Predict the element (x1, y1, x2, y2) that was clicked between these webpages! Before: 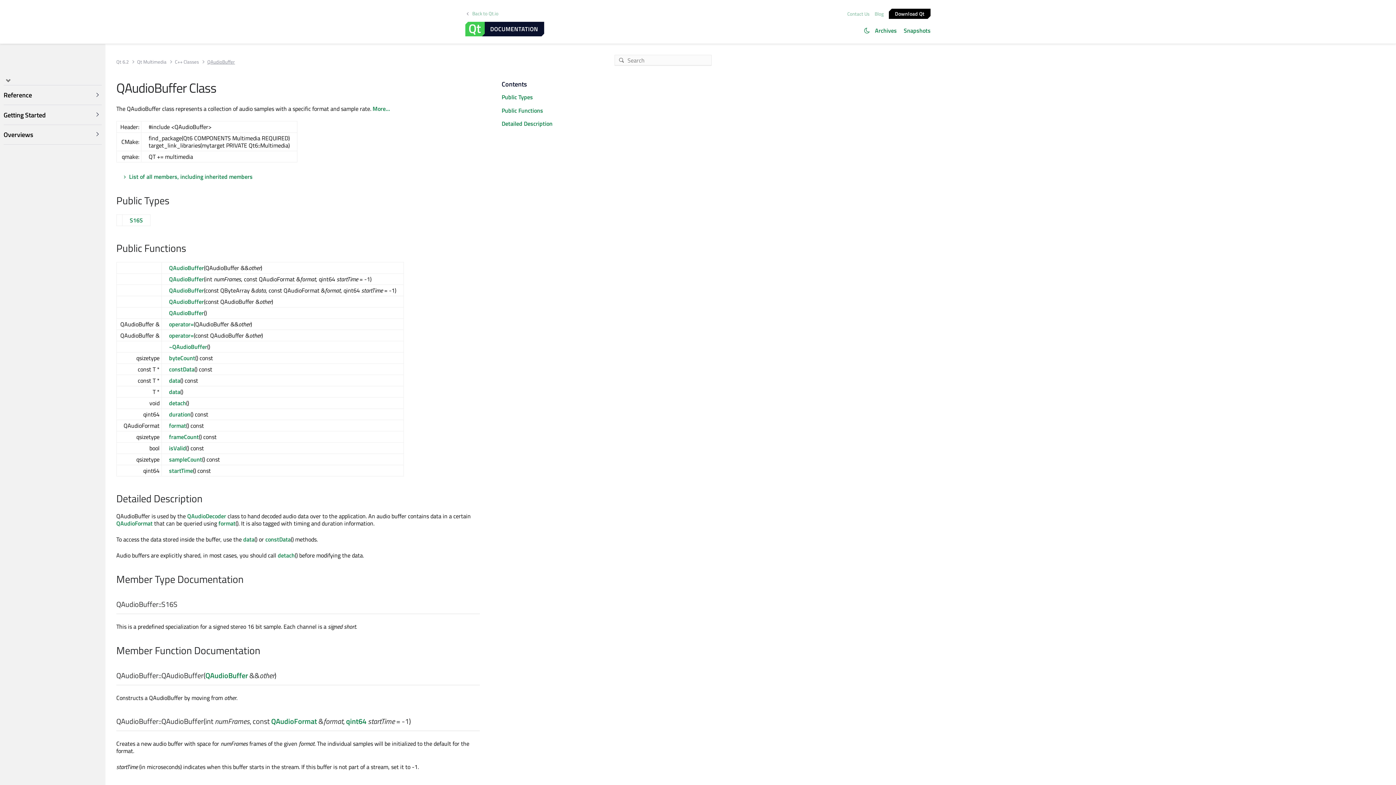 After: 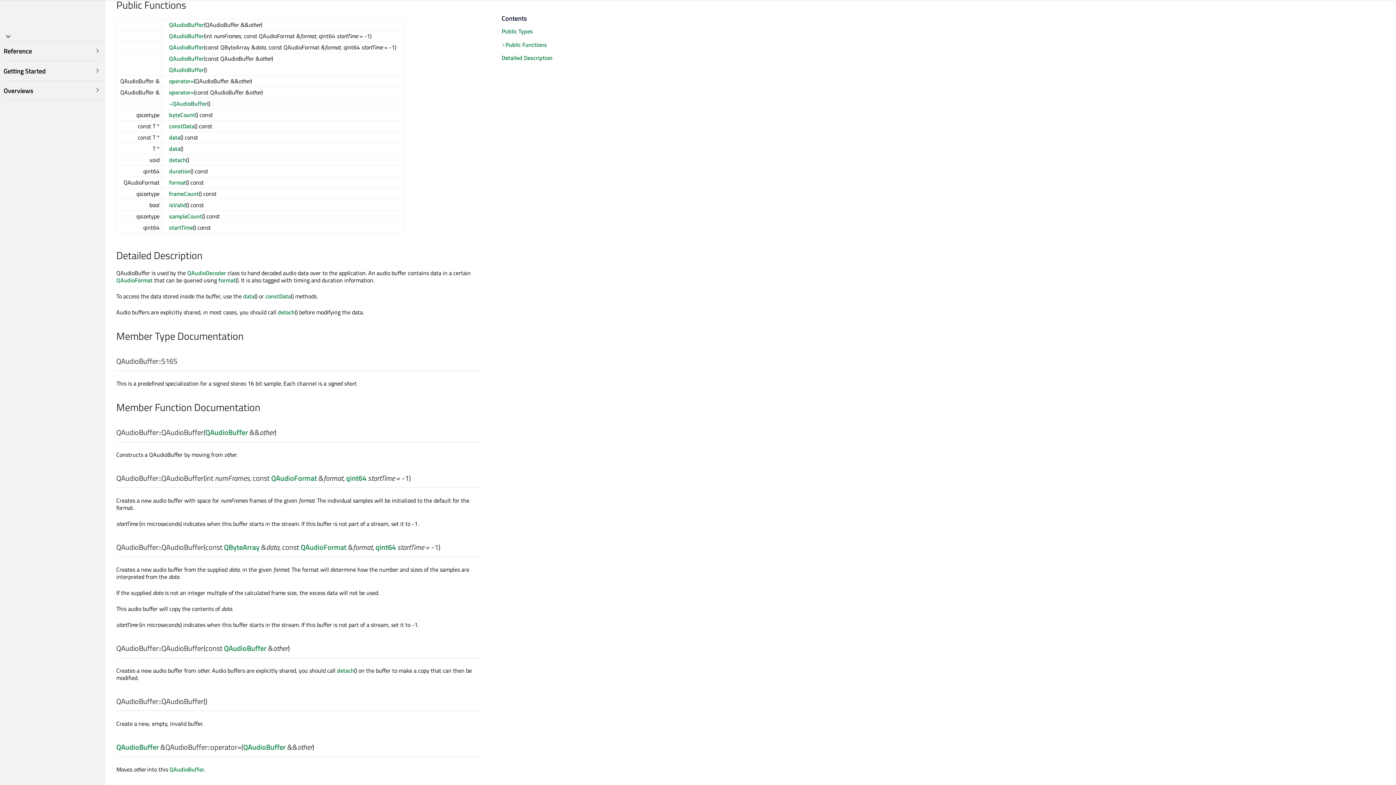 Action: bbox: (501, 106, 543, 114) label: Public Functions